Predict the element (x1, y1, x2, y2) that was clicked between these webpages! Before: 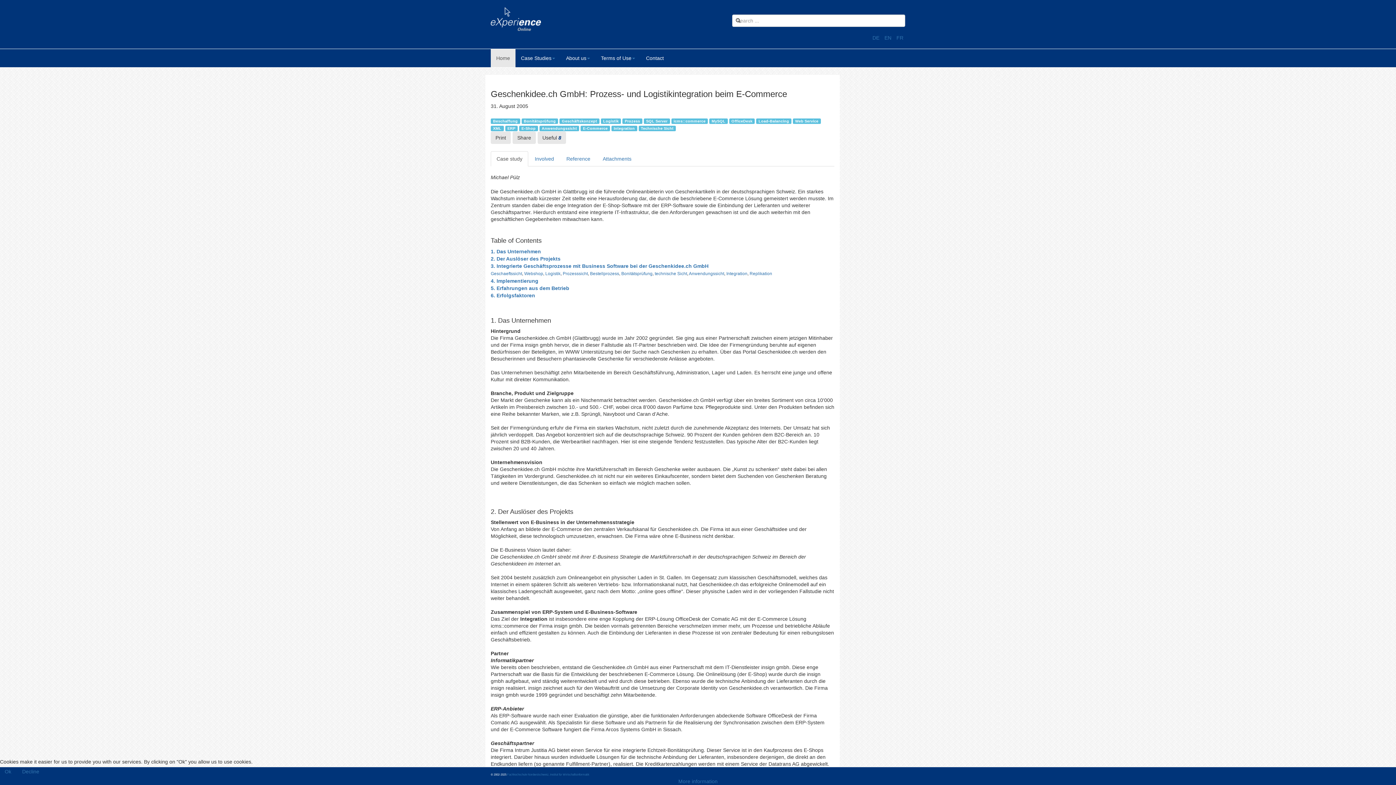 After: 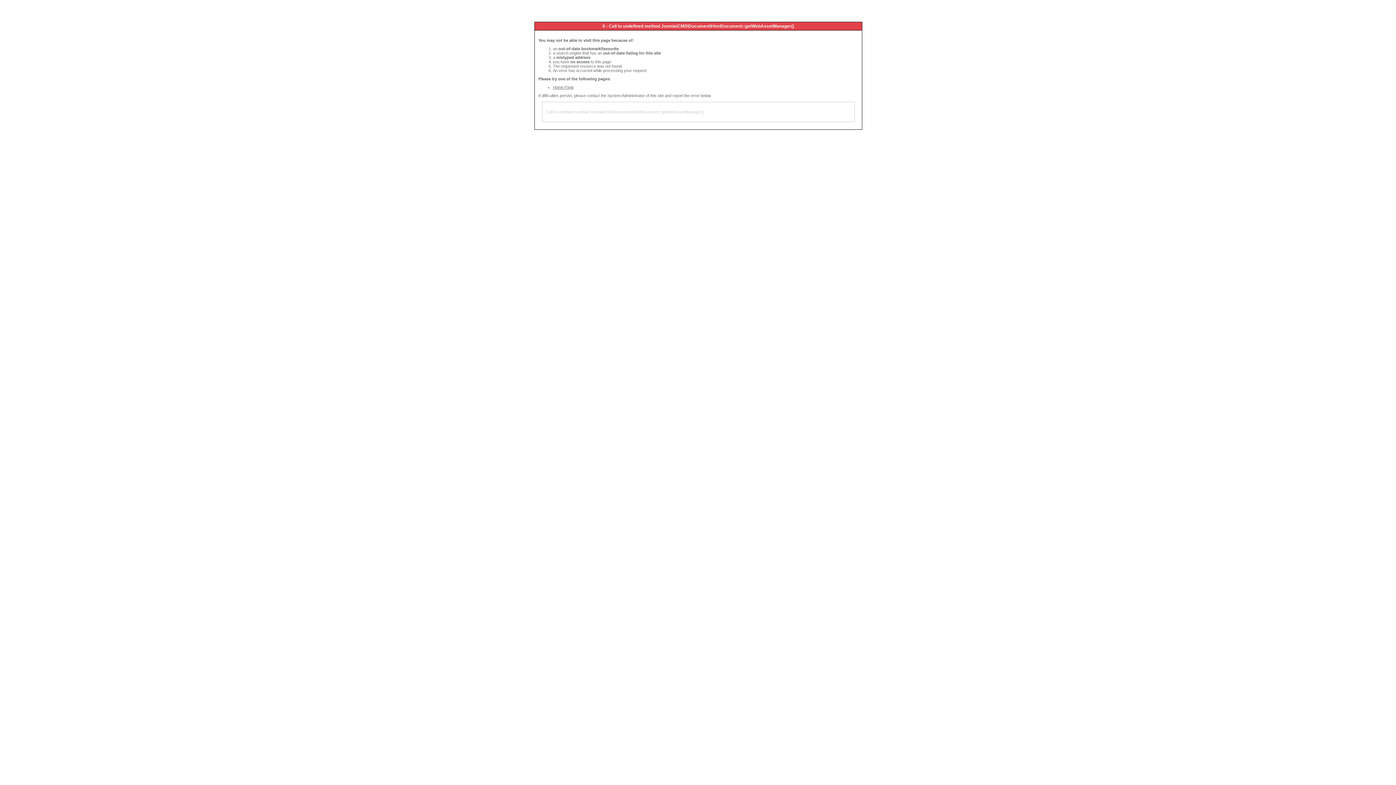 Action: bbox: (638, 125, 676, 131) label: Technische Sicht